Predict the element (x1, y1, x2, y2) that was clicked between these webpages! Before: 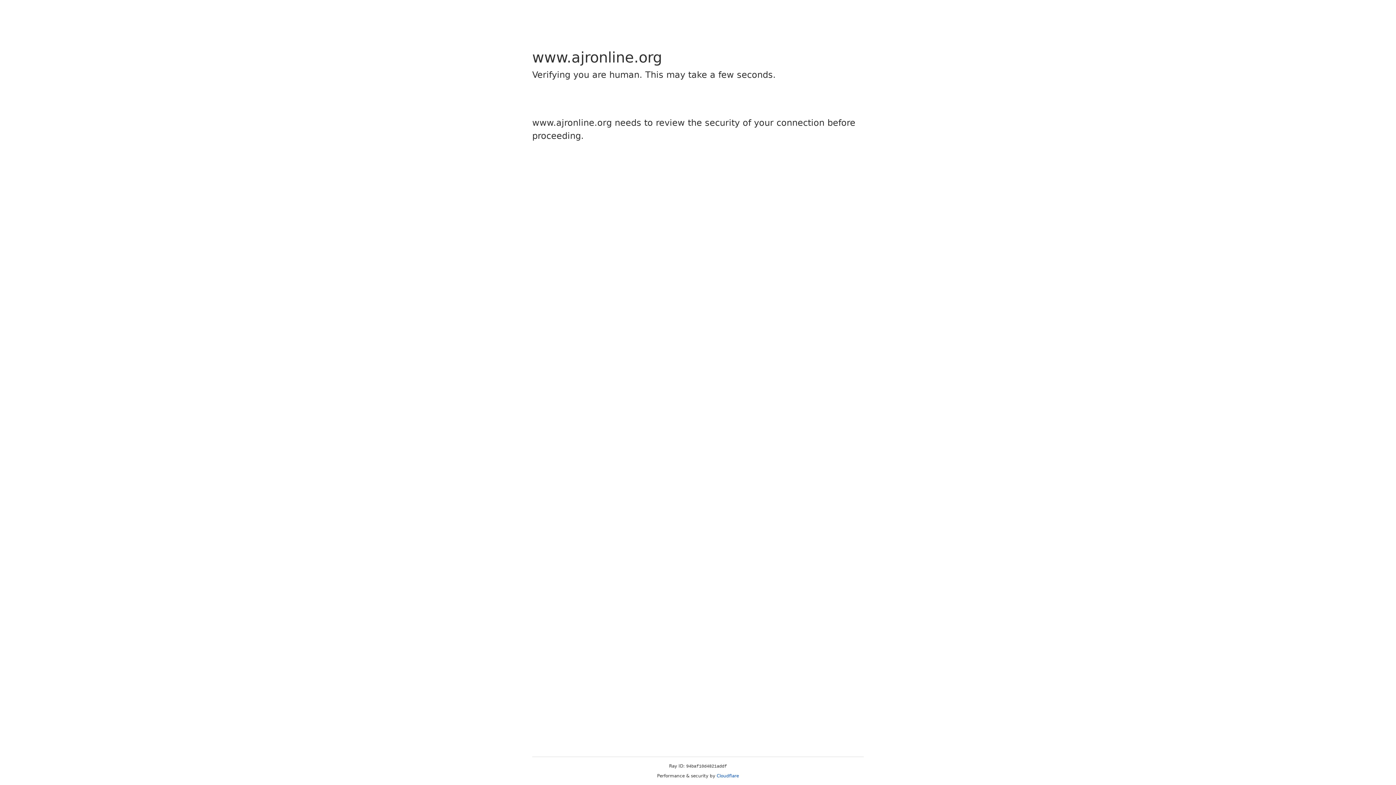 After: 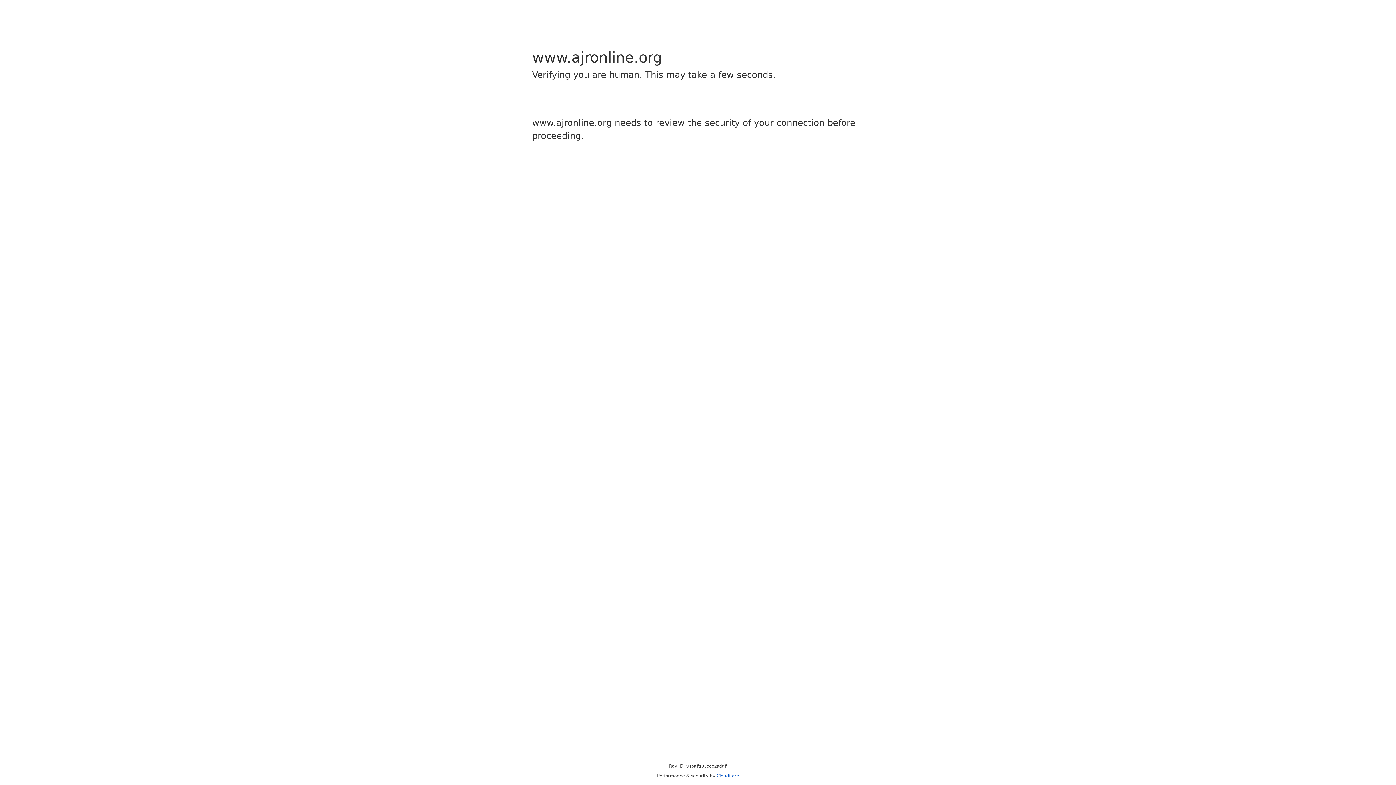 Action: label: Cloudflare bbox: (716, 773, 739, 778)